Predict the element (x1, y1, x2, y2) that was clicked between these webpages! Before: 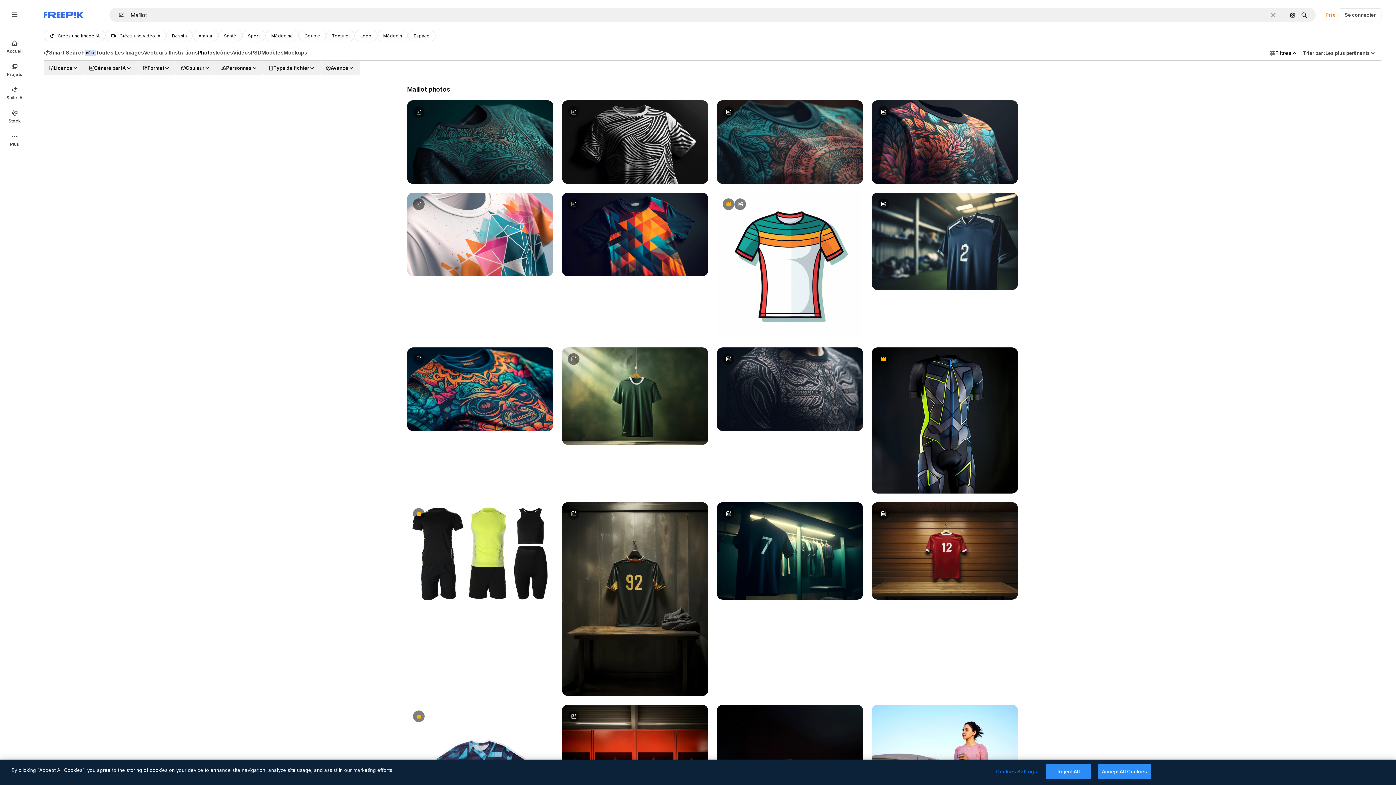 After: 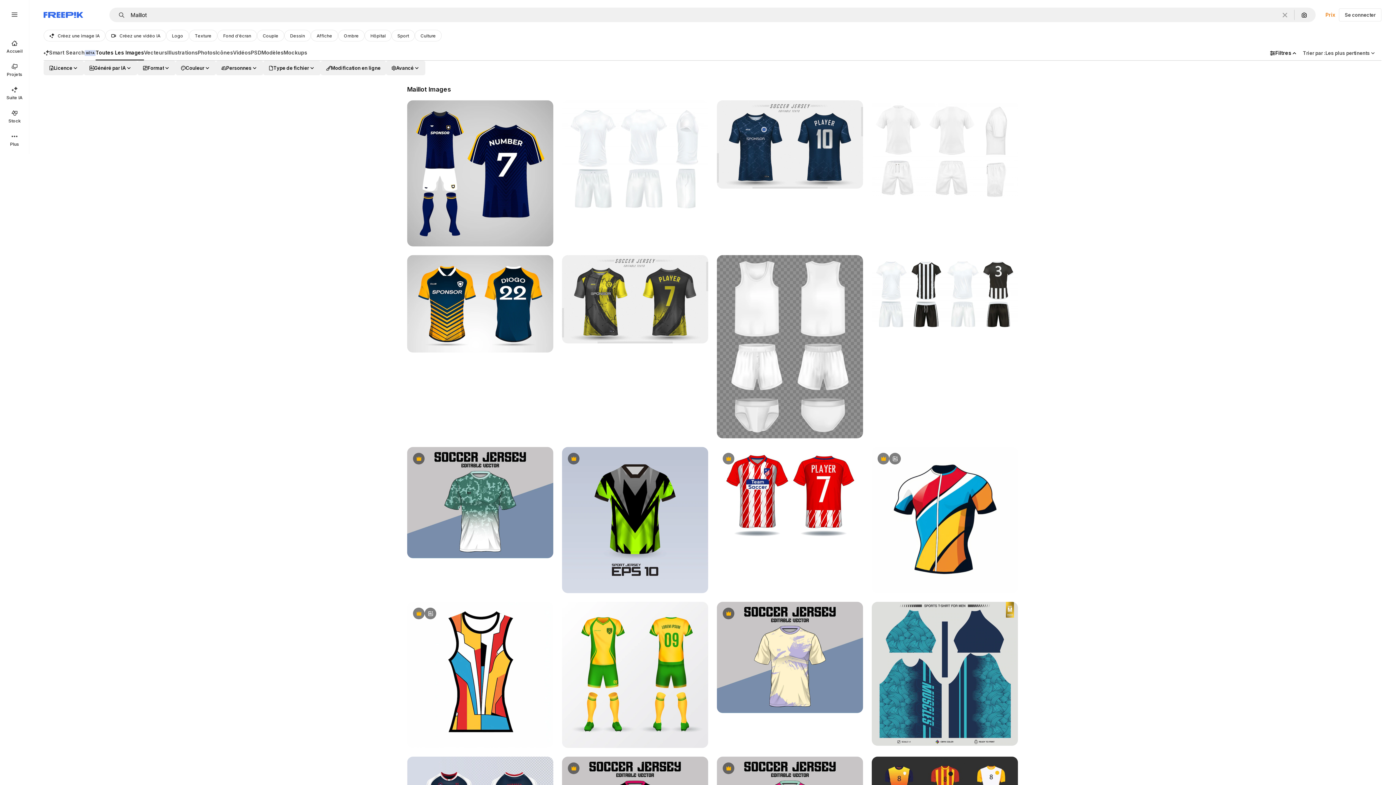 Action: bbox: (95, 45, 144, 60) label: Toutes Les Images